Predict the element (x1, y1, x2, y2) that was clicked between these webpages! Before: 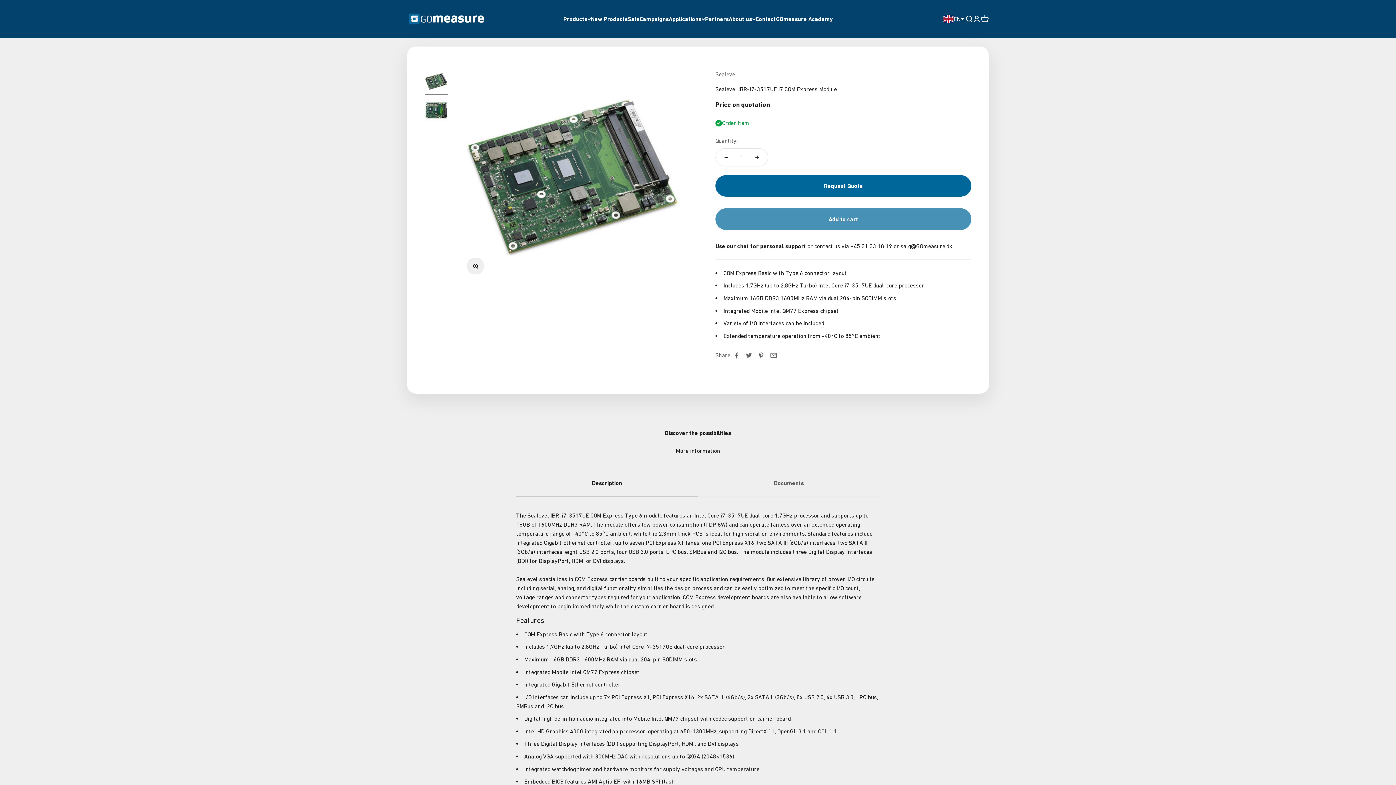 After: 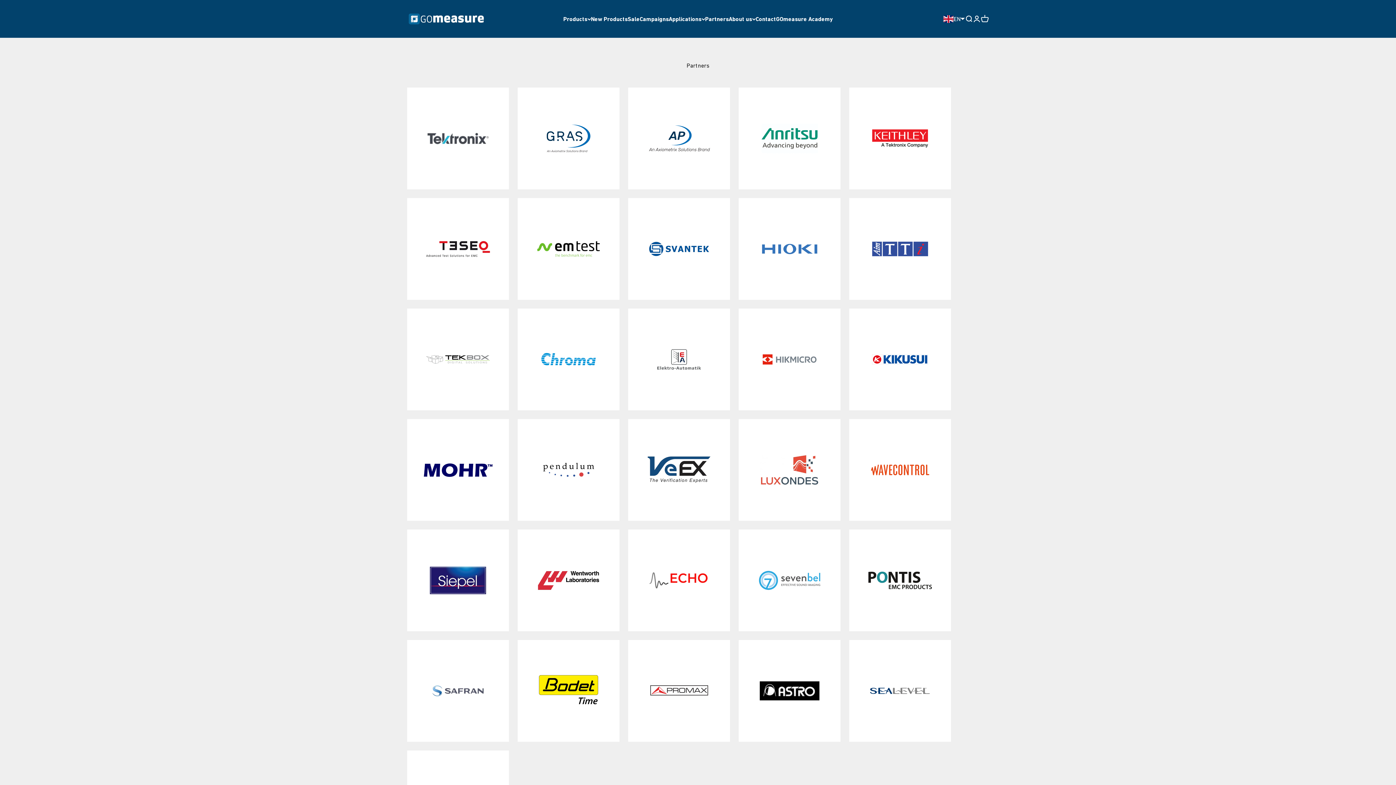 Action: bbox: (705, 15, 728, 22) label: Partners